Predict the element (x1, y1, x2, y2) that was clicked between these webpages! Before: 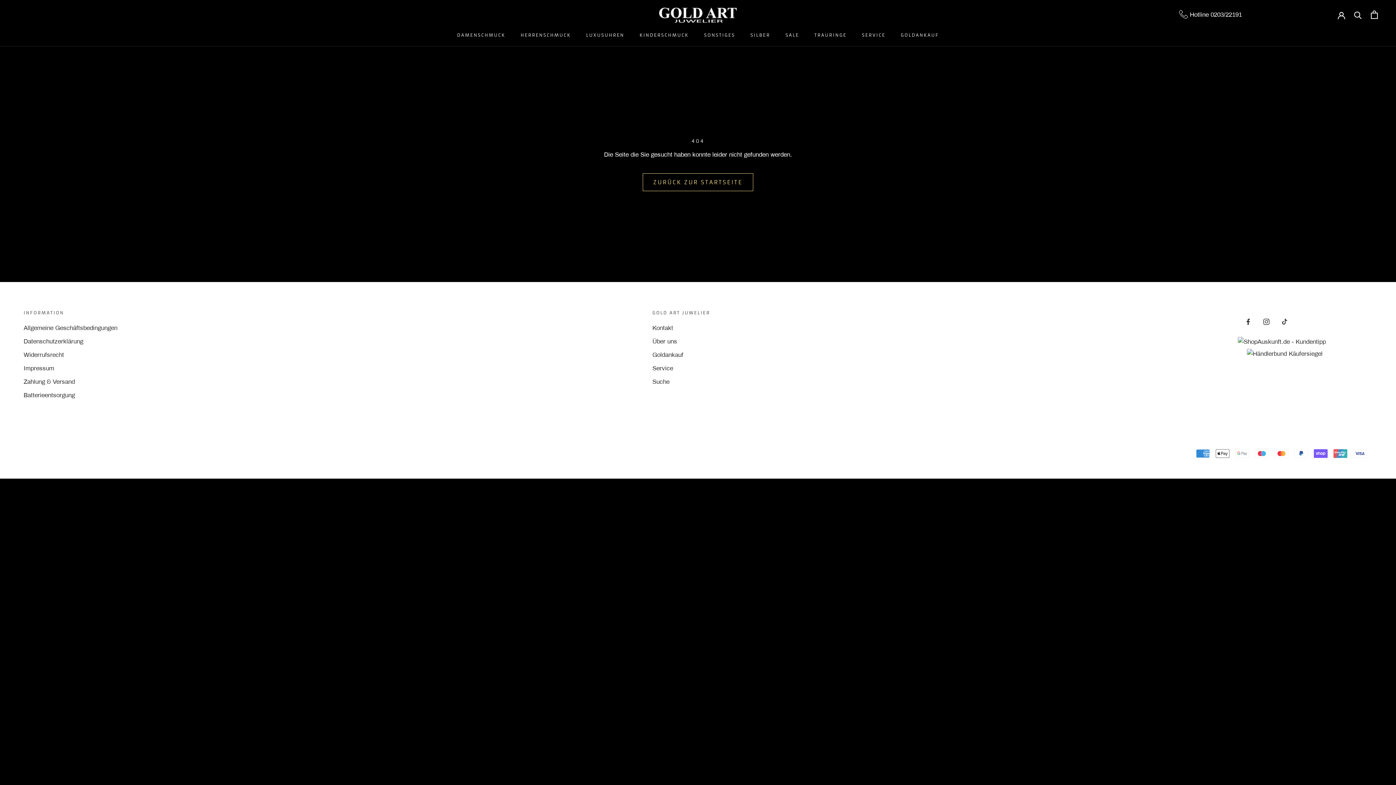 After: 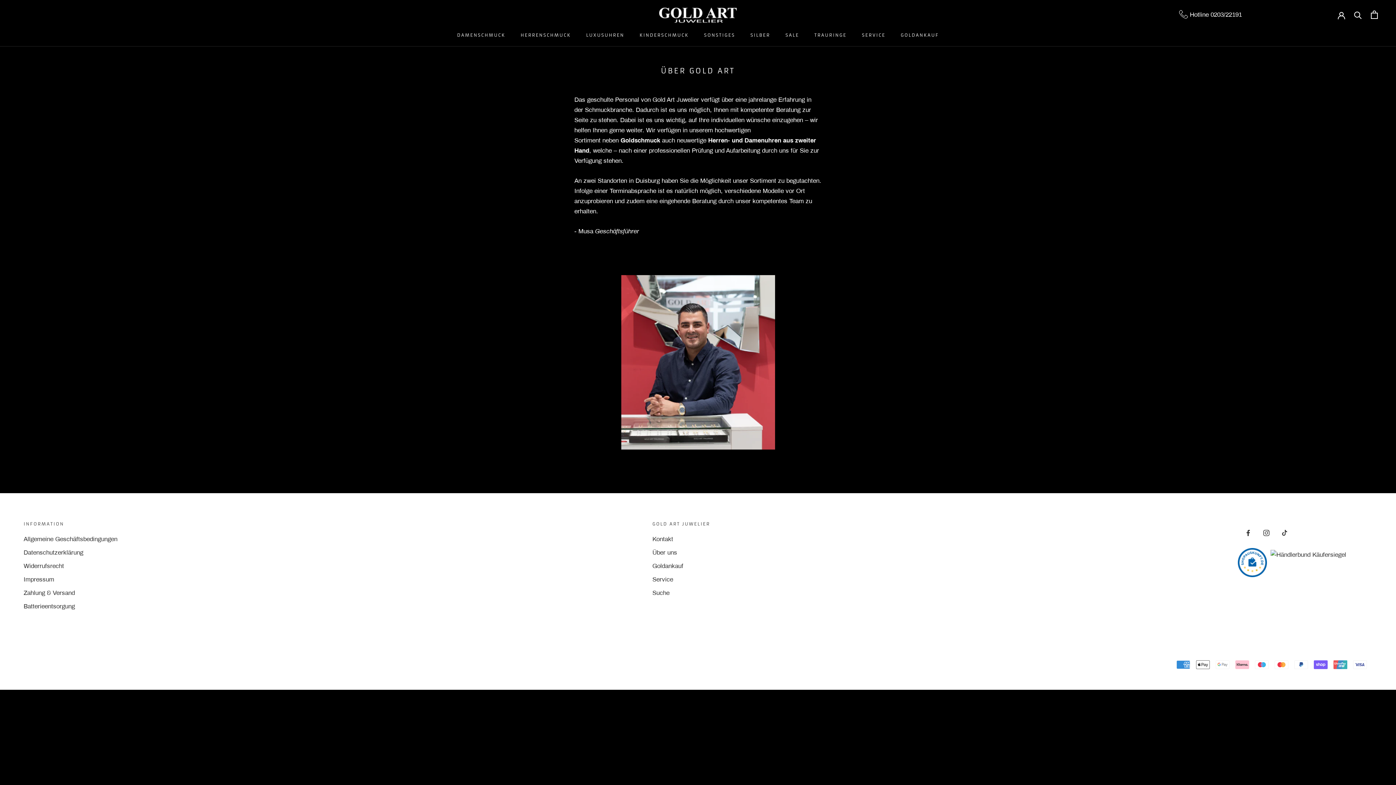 Action: bbox: (652, 336, 710, 346) label: Über uns